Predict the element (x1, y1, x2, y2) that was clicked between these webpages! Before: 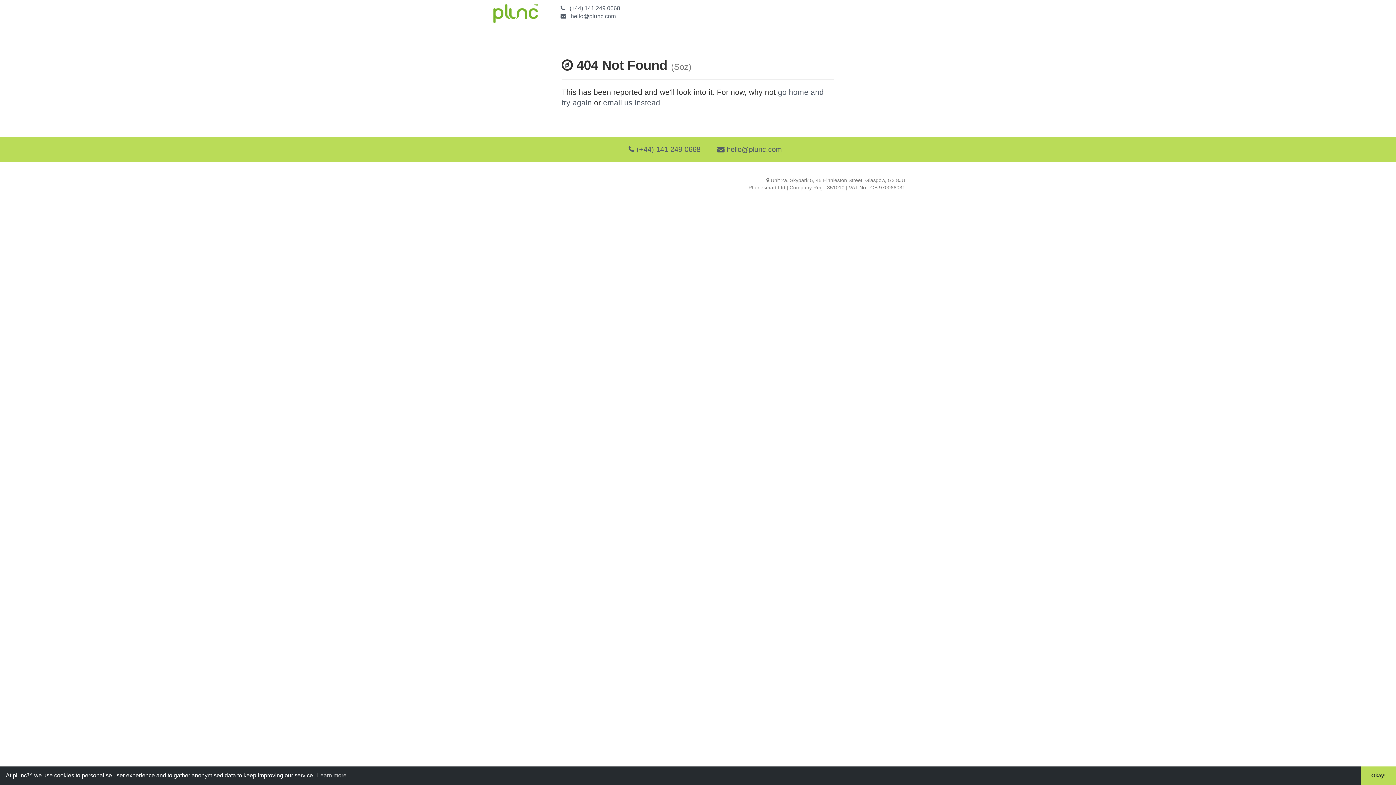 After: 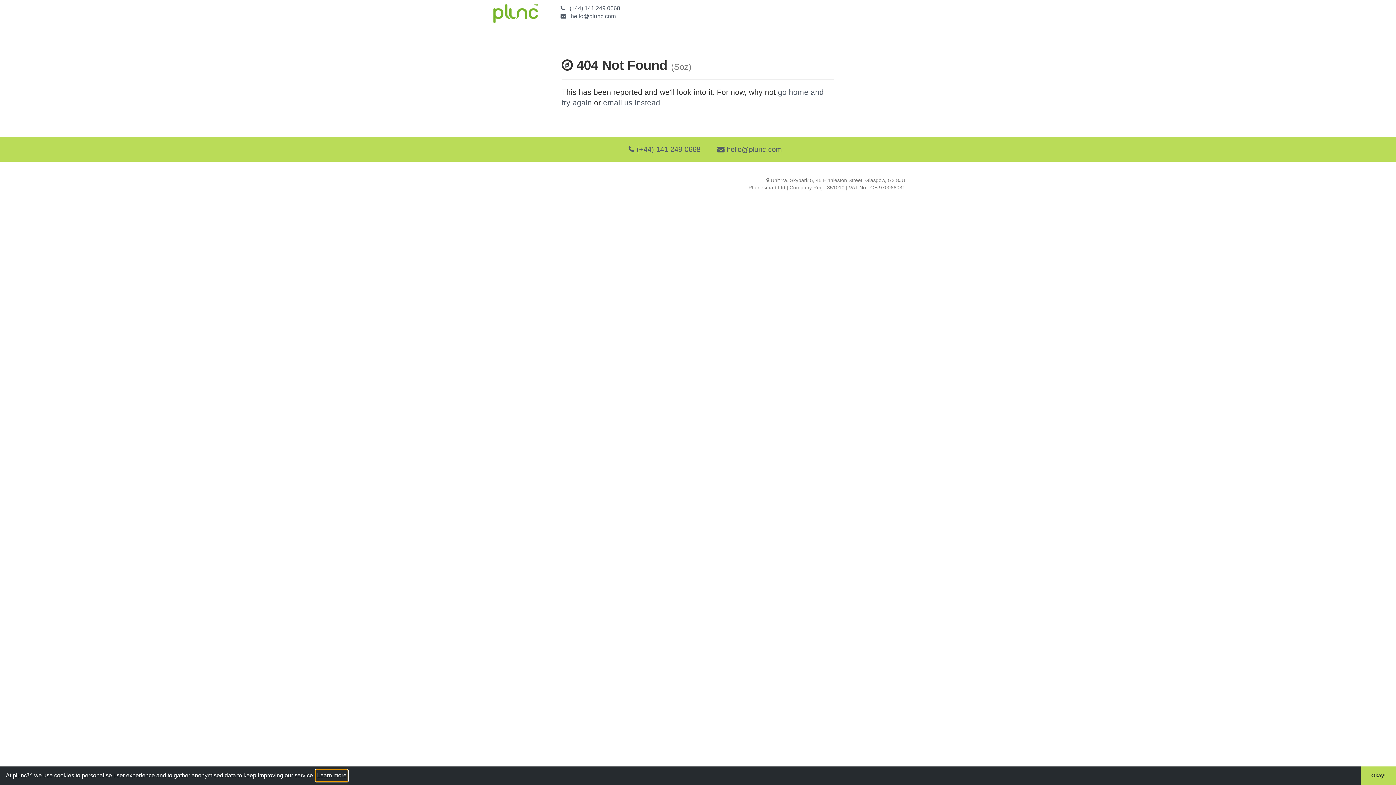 Action: label: learn more about cookies bbox: (316, 770, 347, 781)